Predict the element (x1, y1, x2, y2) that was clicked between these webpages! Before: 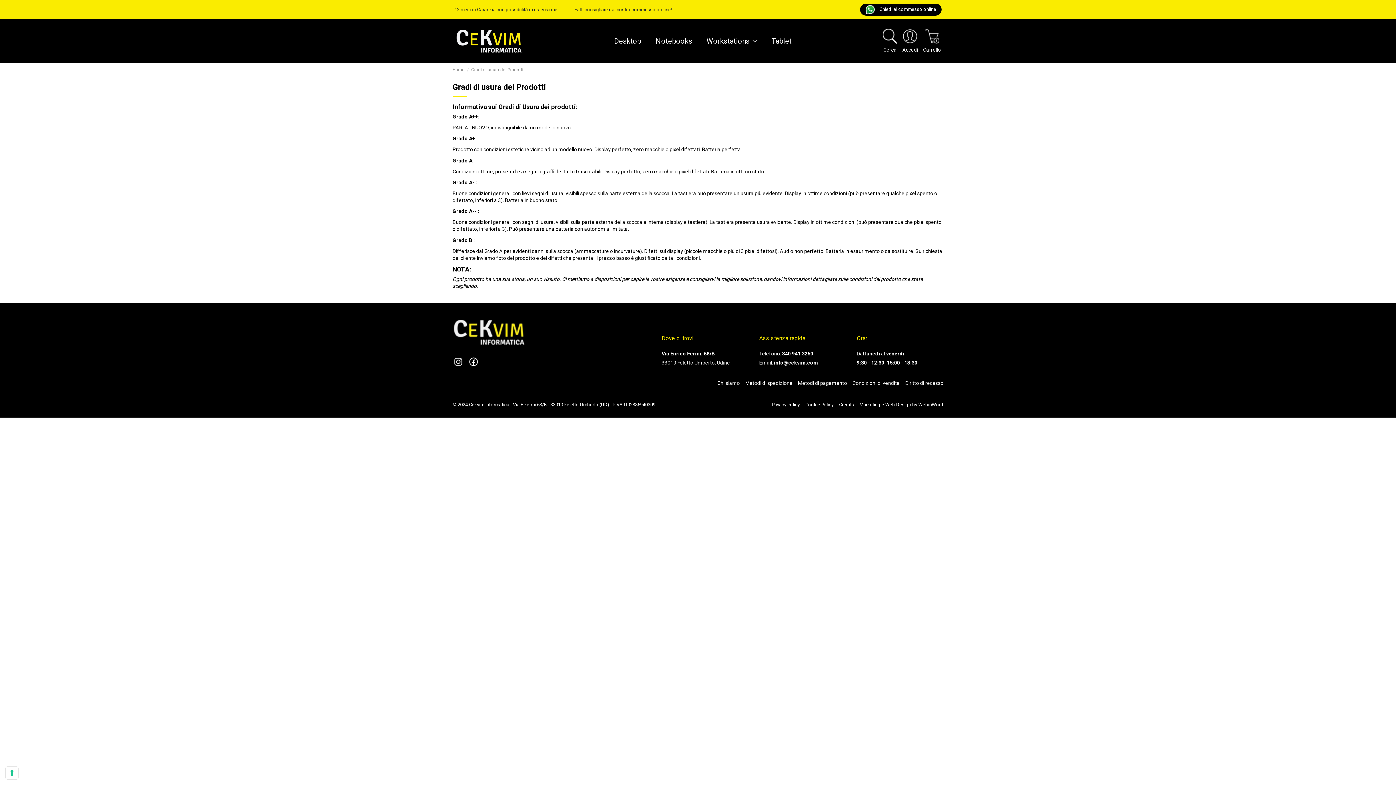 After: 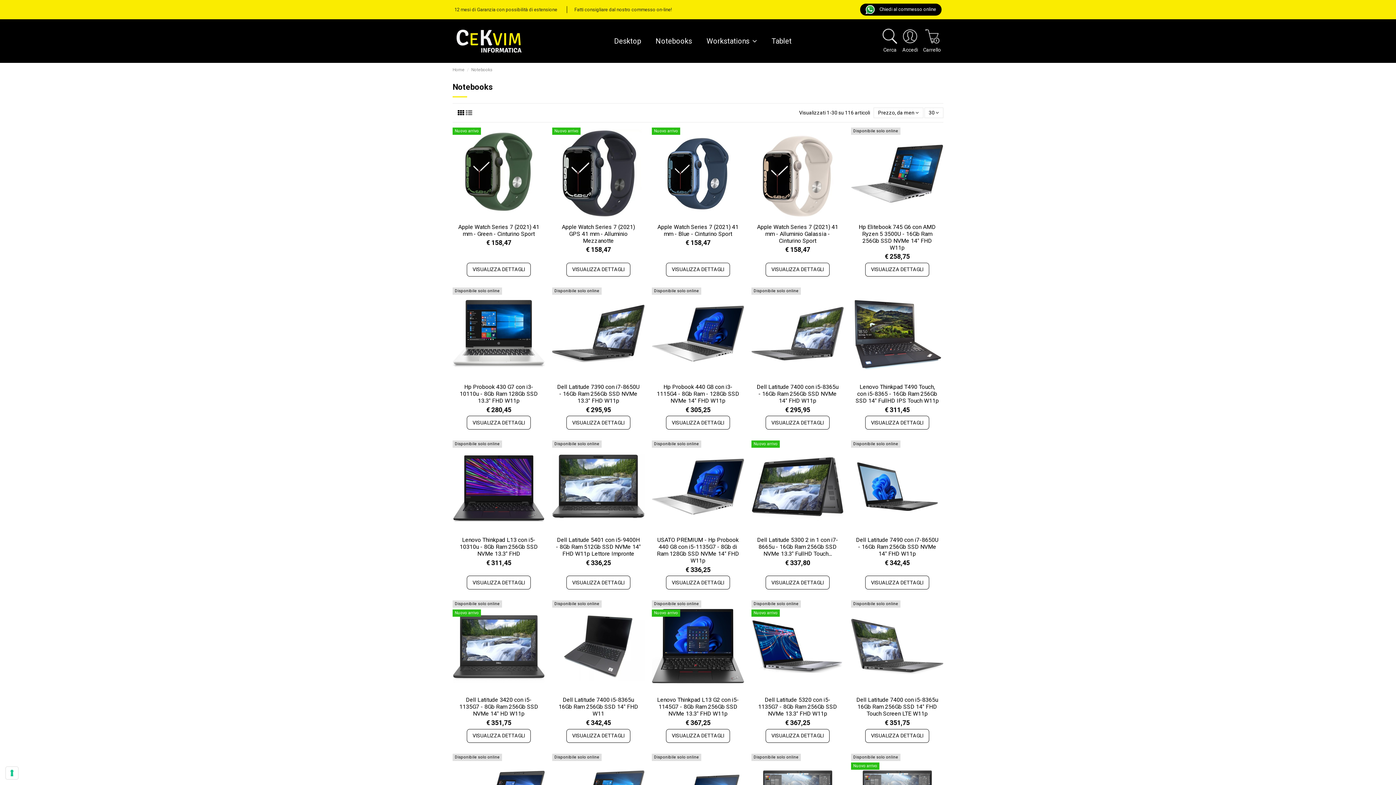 Action: label: Notebooks bbox: (648, 32, 699, 50)